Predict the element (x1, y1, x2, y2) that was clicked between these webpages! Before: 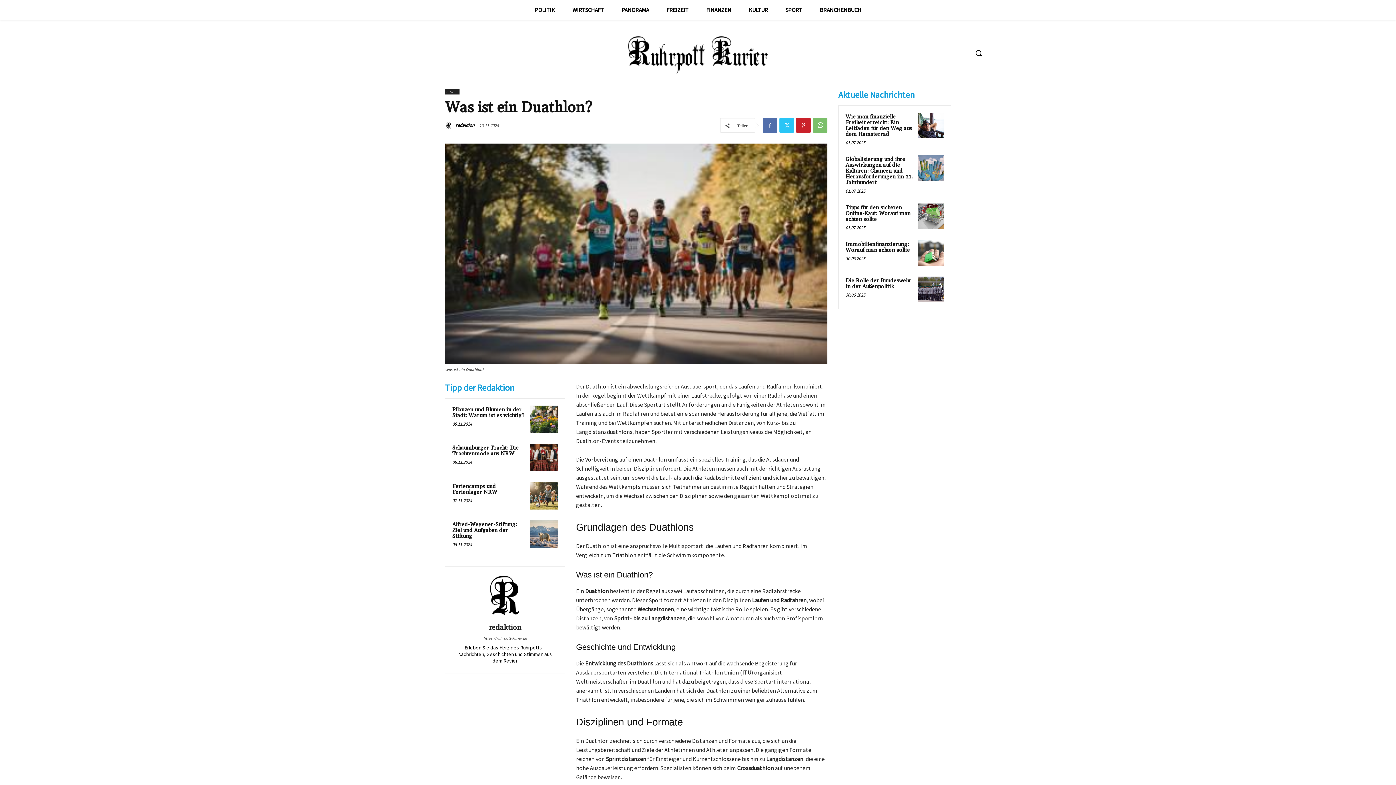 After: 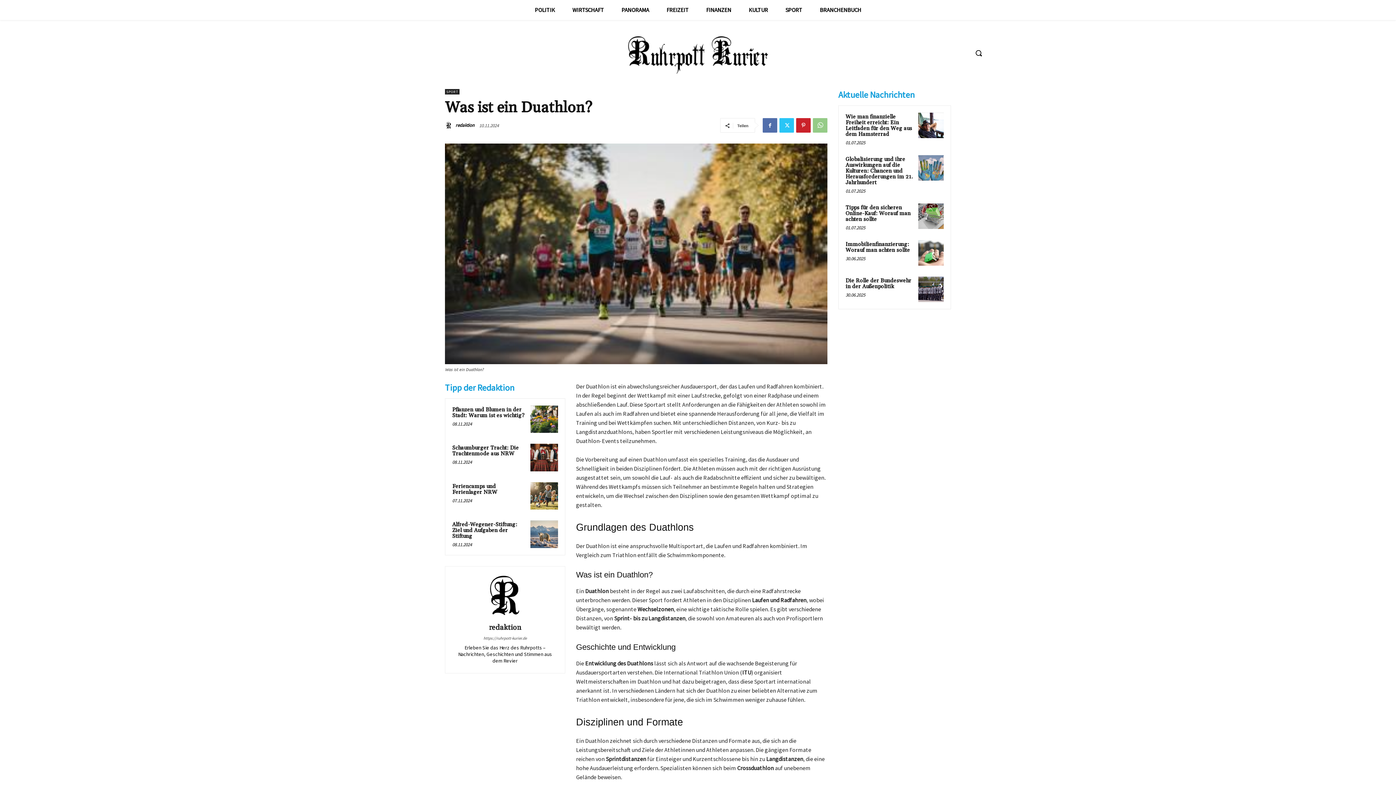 Action: bbox: (813, 118, 827, 132)